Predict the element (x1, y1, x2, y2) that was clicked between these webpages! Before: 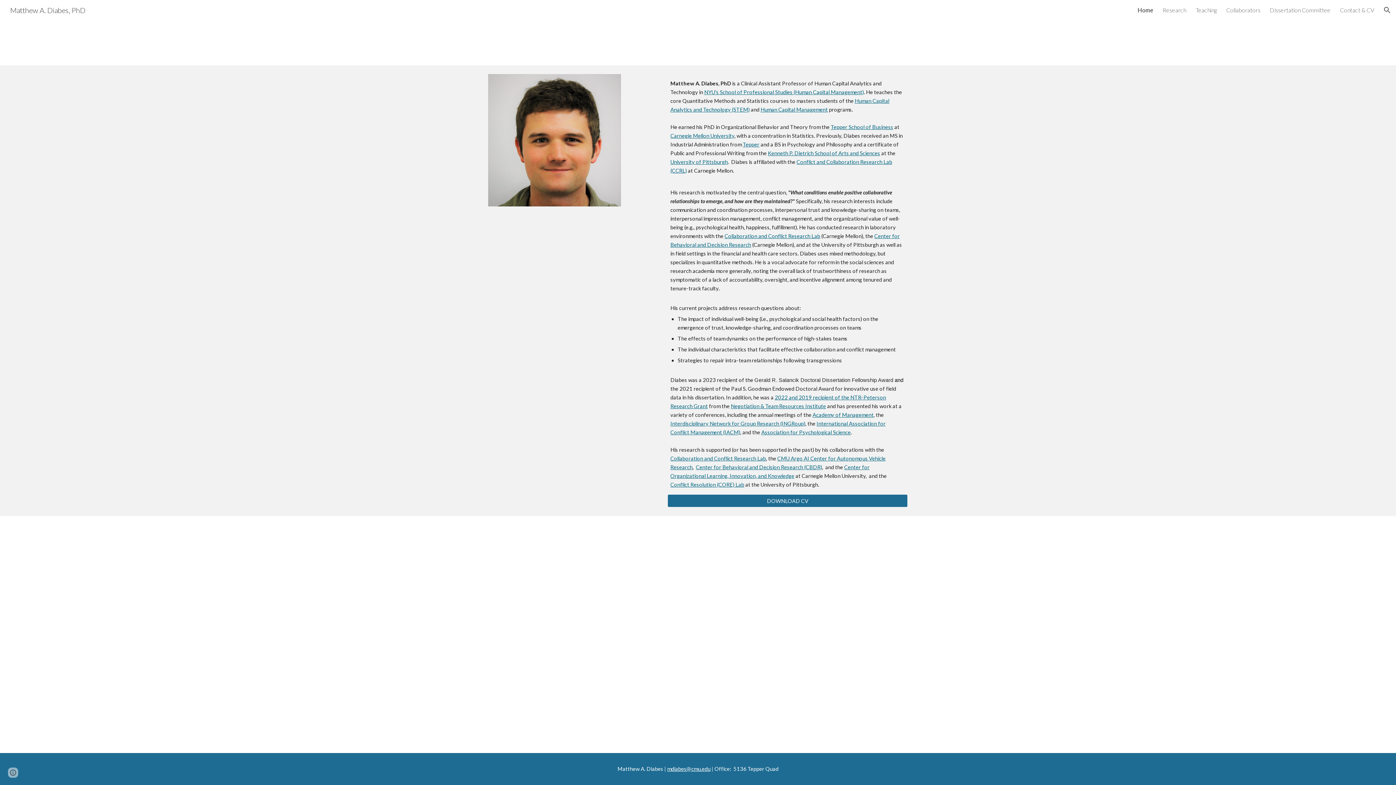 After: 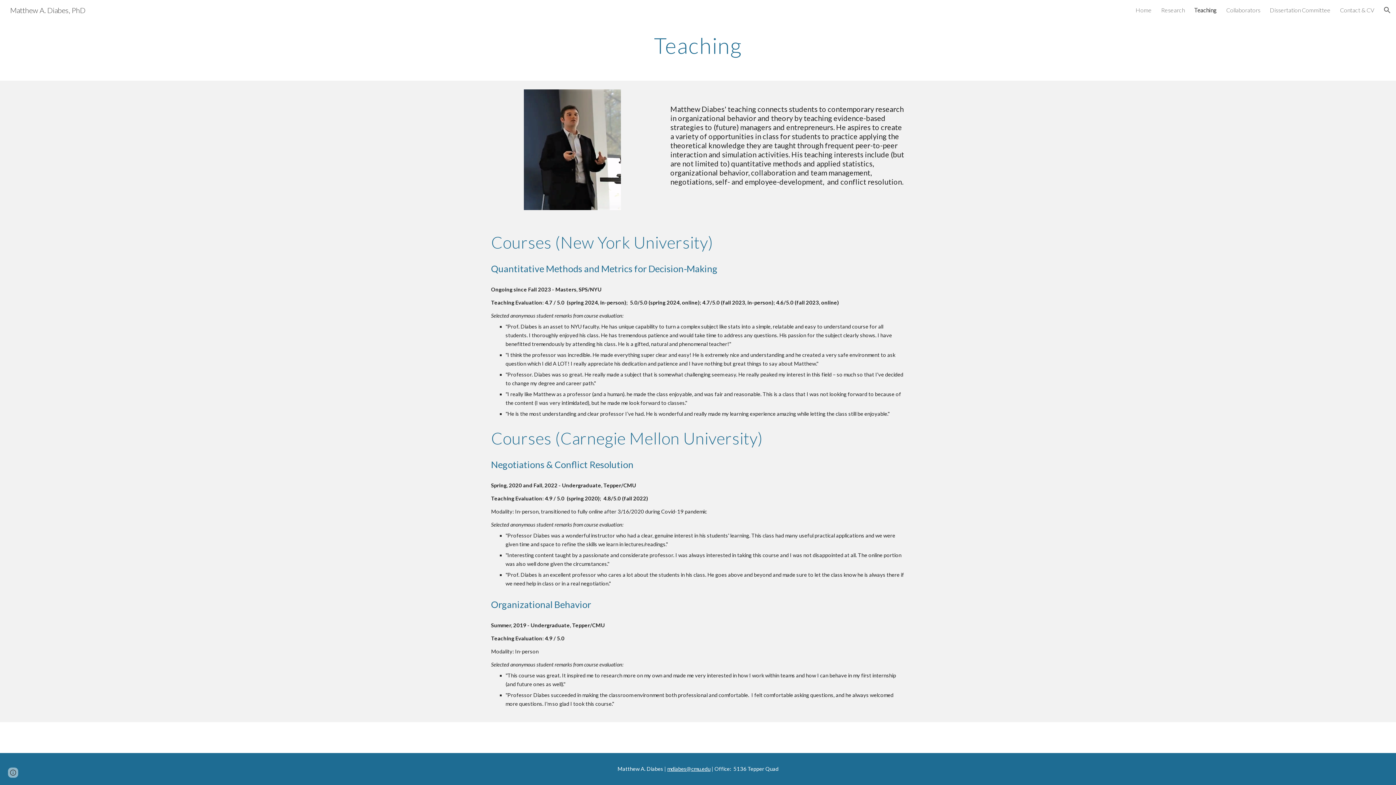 Action: bbox: (1196, 6, 1217, 13) label: Teaching